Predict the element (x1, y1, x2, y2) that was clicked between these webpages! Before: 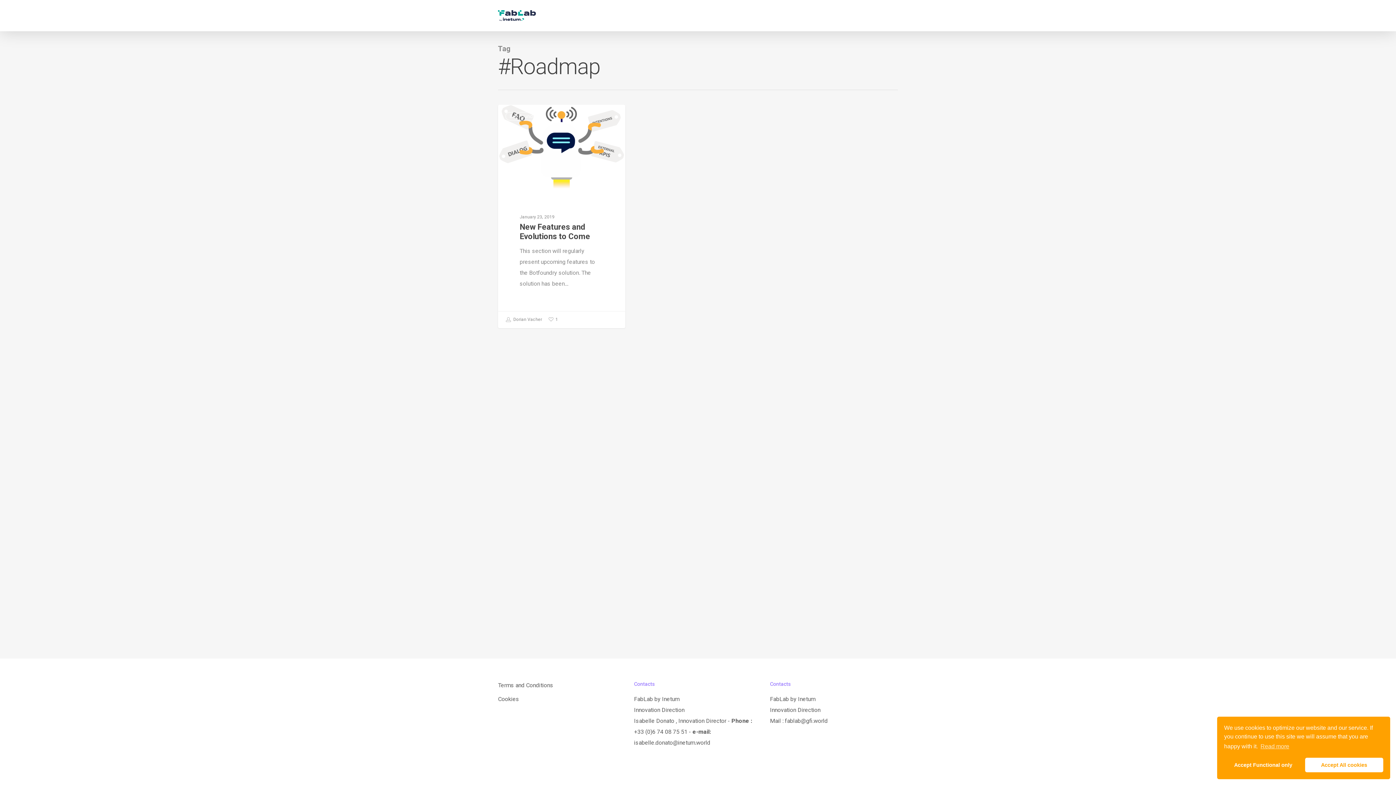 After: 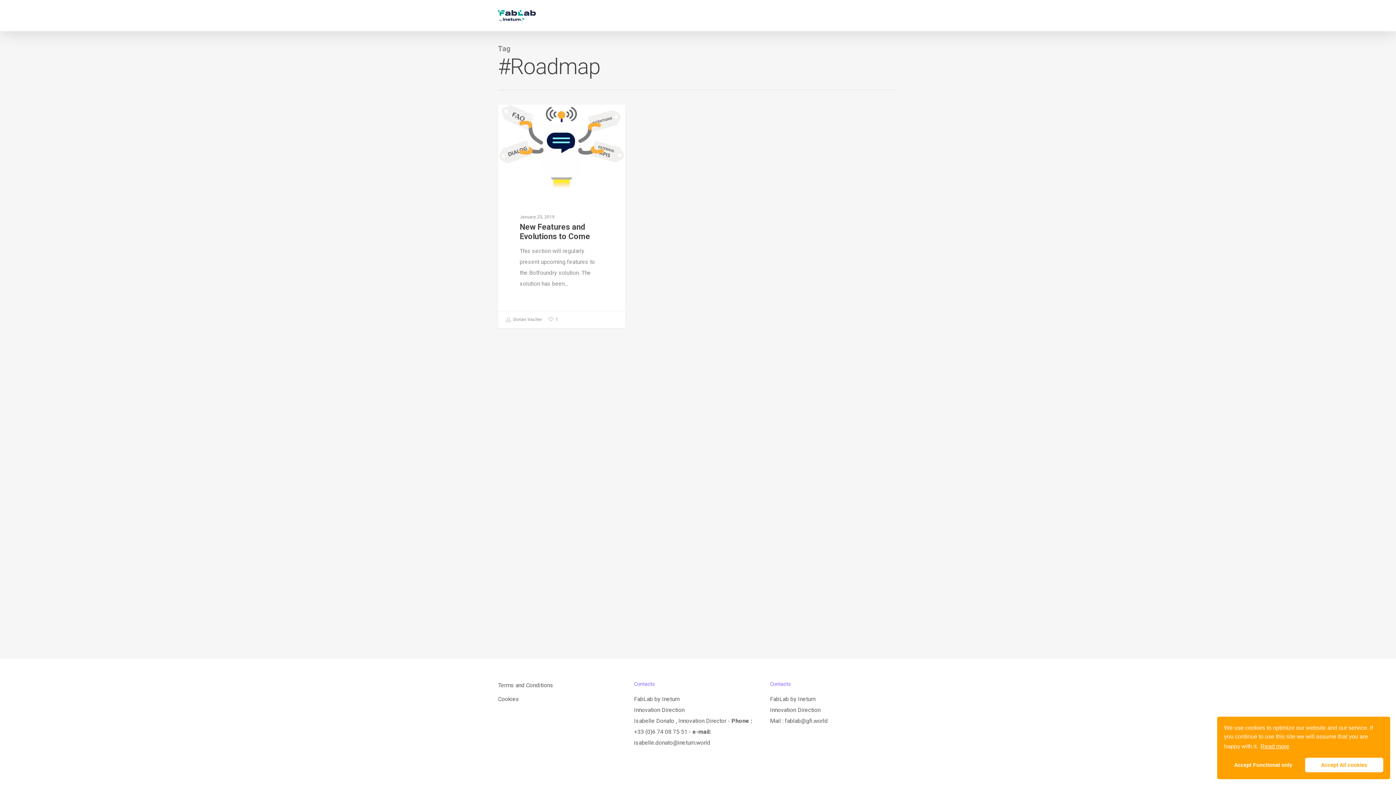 Action: label: Read more bbox: (1259, 741, 1289, 752)